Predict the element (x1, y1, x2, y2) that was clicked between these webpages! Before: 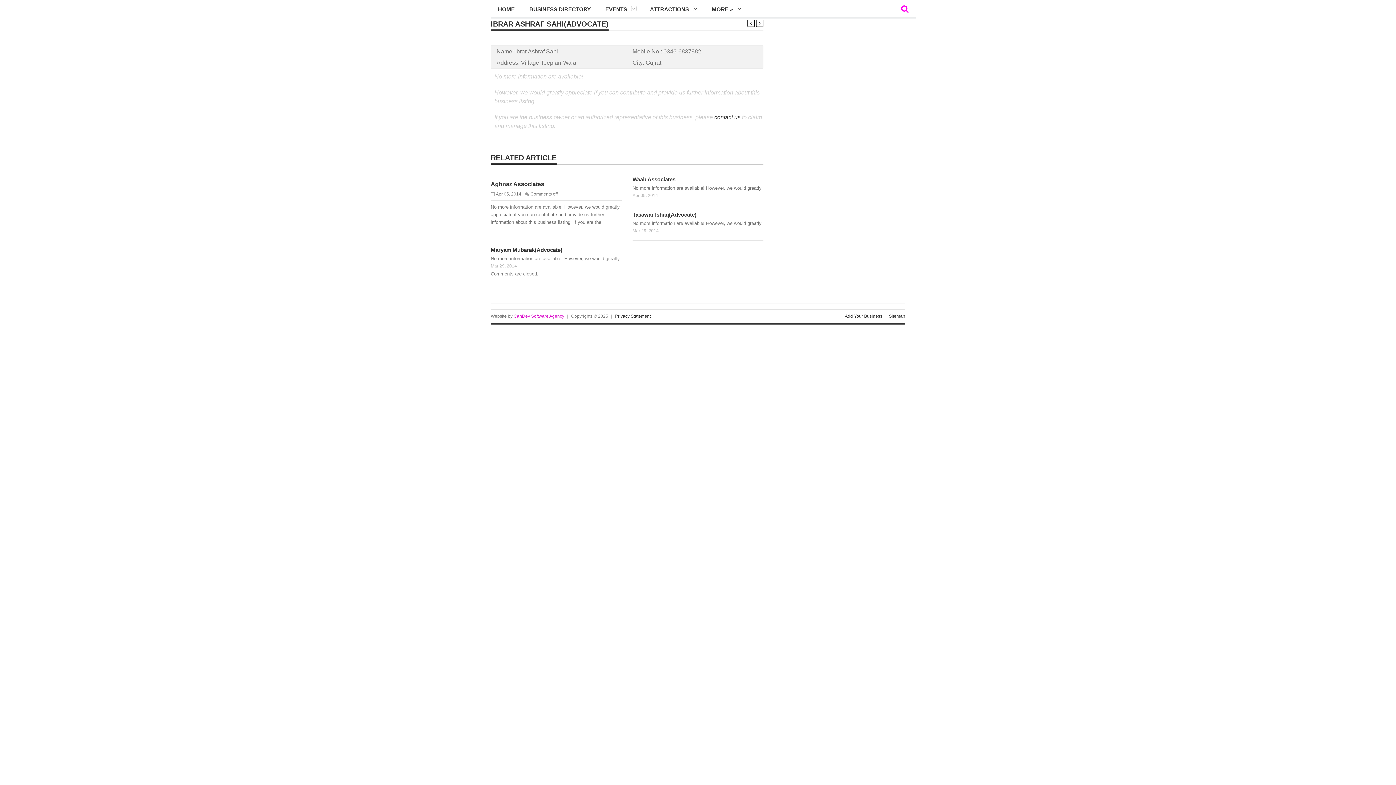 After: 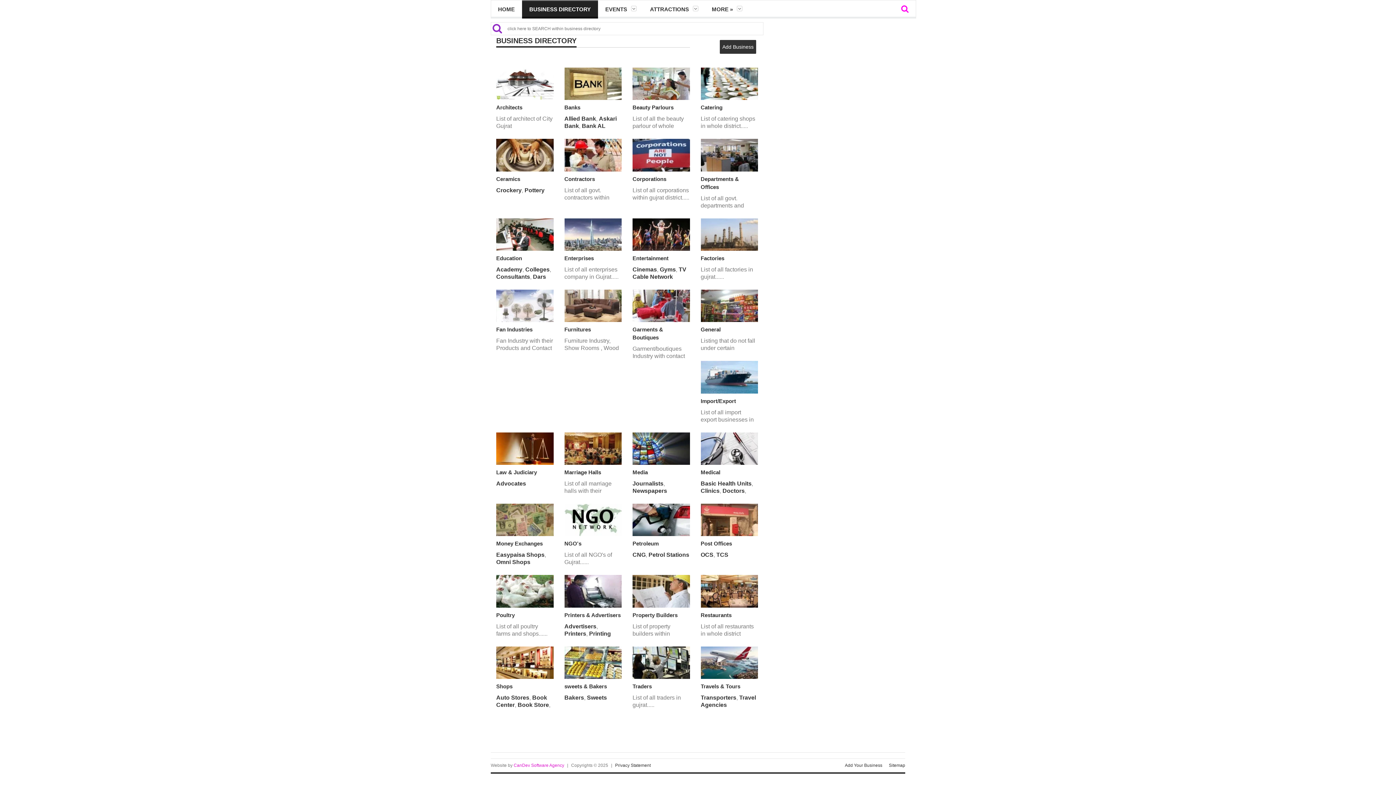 Action: label: BUSINESS DIRECTORY bbox: (522, 0, 598, 16)